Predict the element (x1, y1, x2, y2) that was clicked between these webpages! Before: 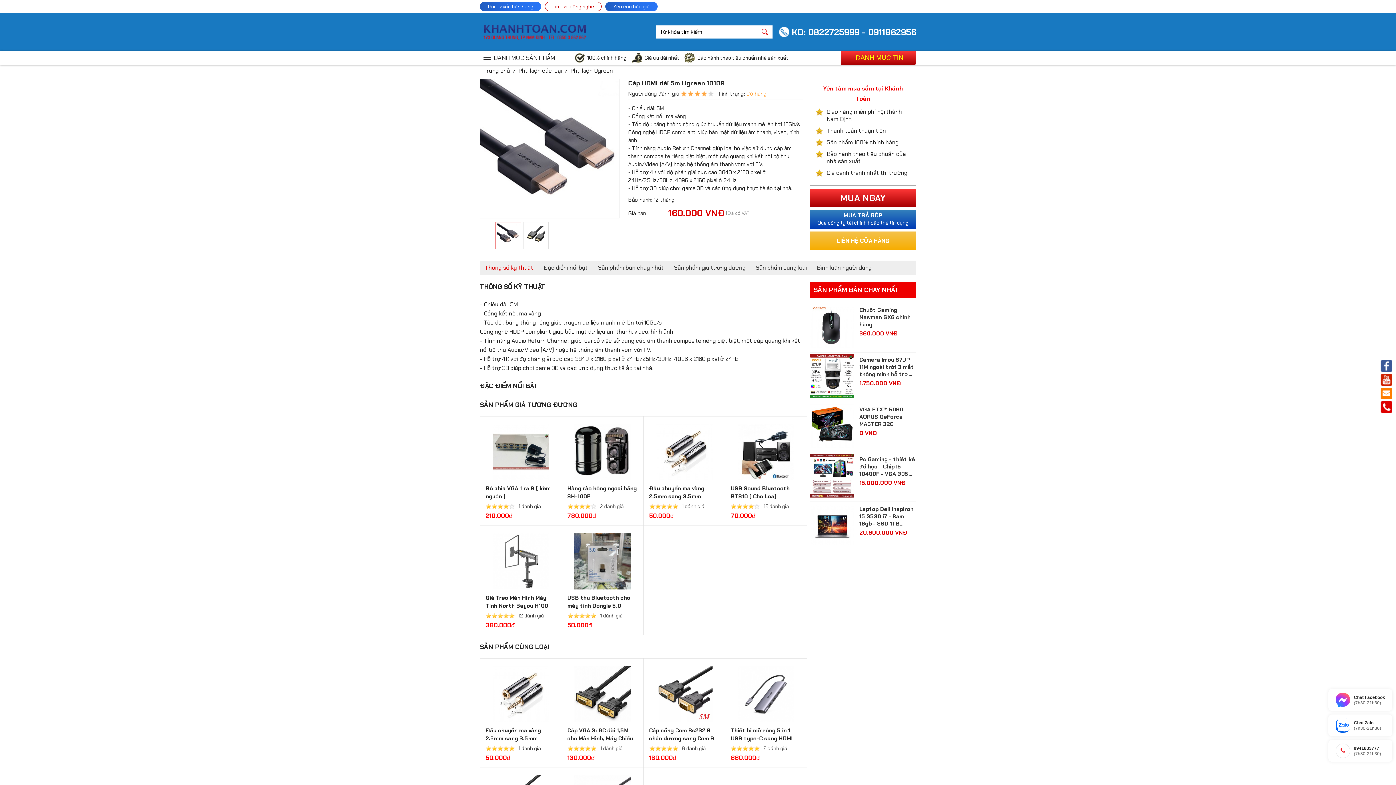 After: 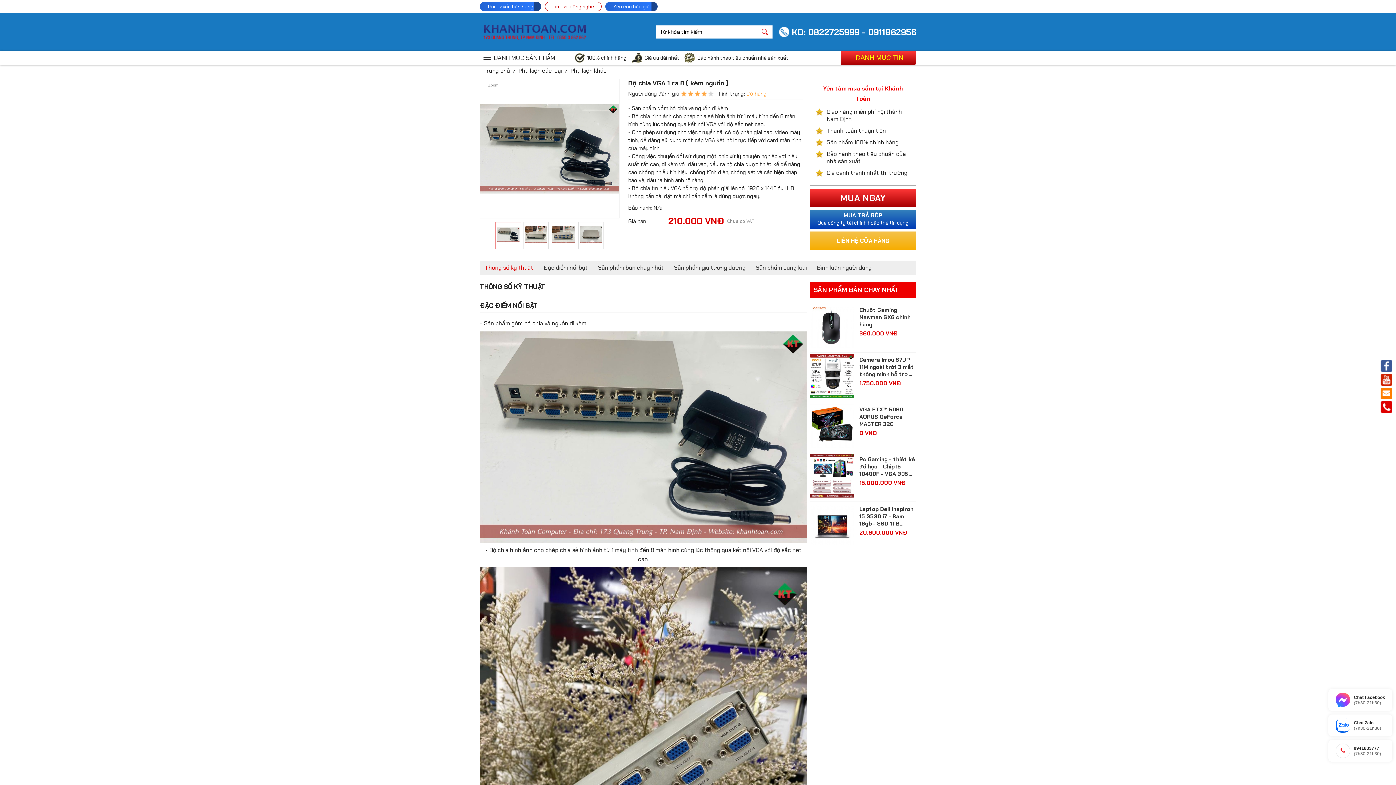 Action: bbox: (485, 424, 556, 480)